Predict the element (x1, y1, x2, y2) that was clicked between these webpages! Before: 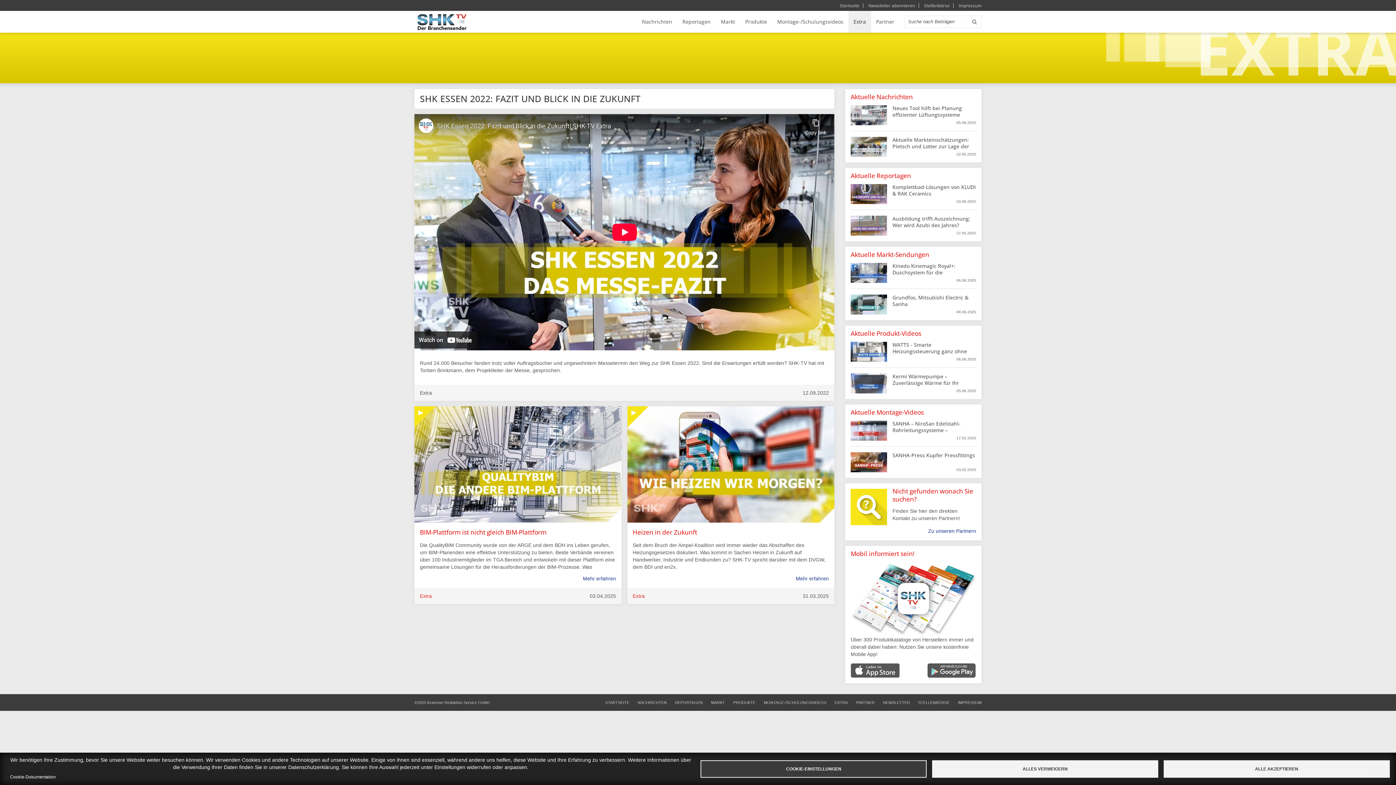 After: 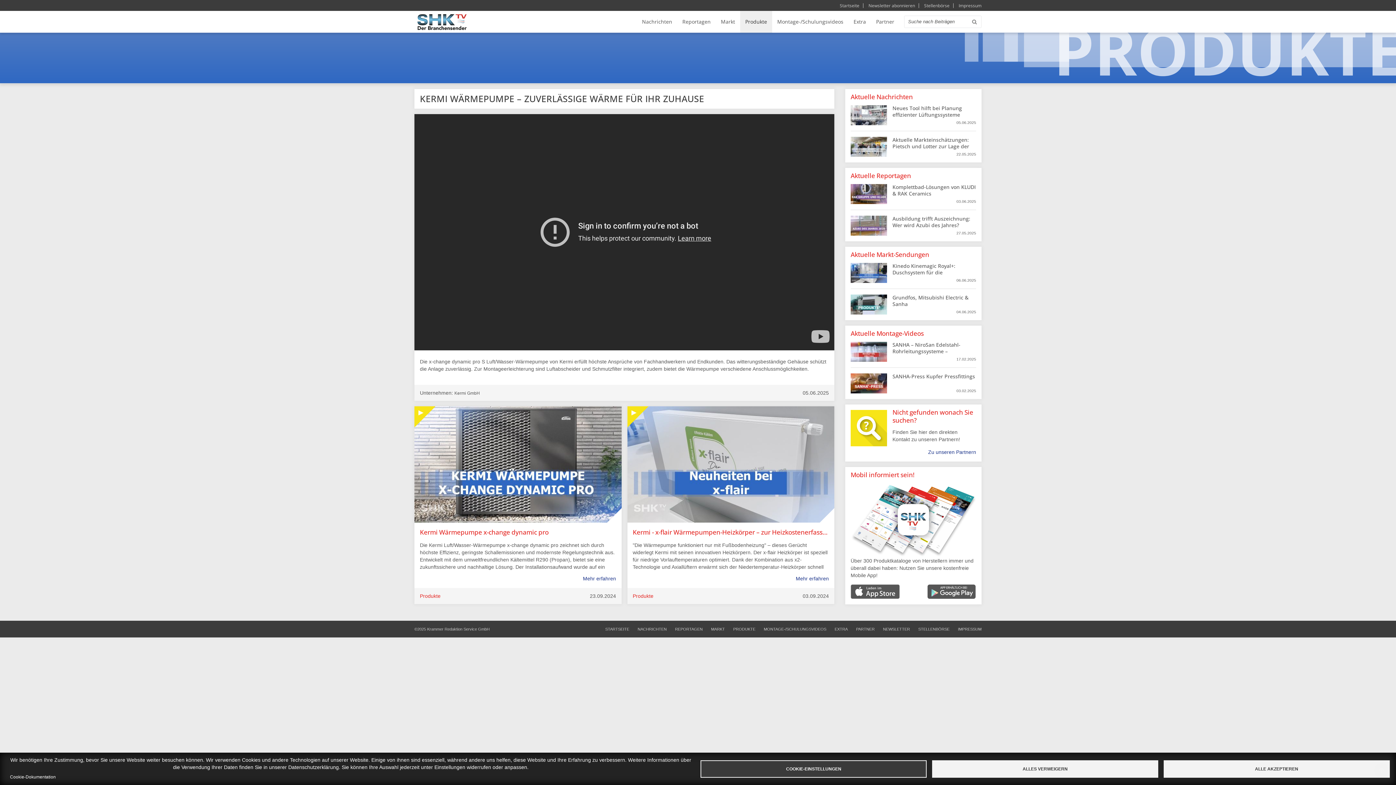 Action: label: Kermi Wärmepumpe – Zuverlässige Wärme für Ihr Zuhause bbox: (892, 373, 959, 393)